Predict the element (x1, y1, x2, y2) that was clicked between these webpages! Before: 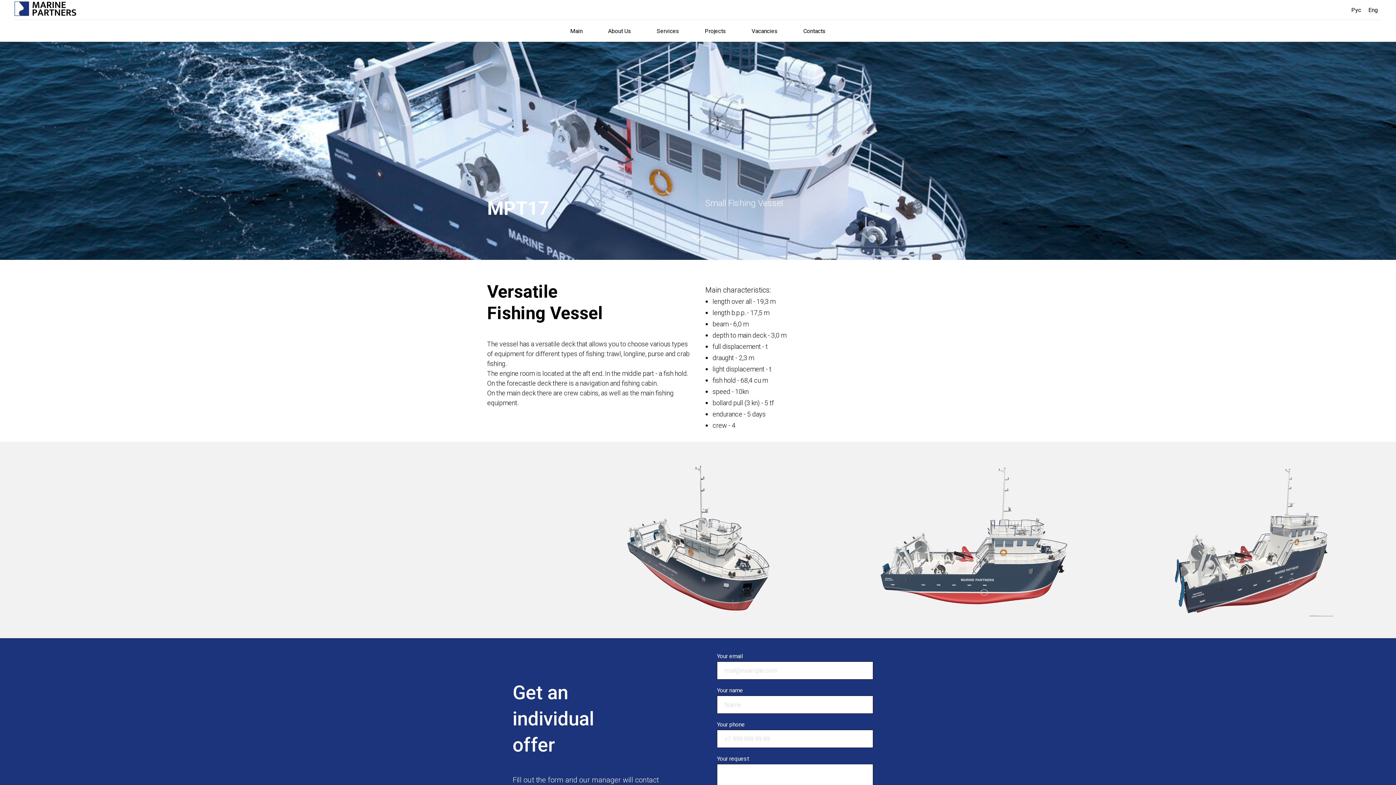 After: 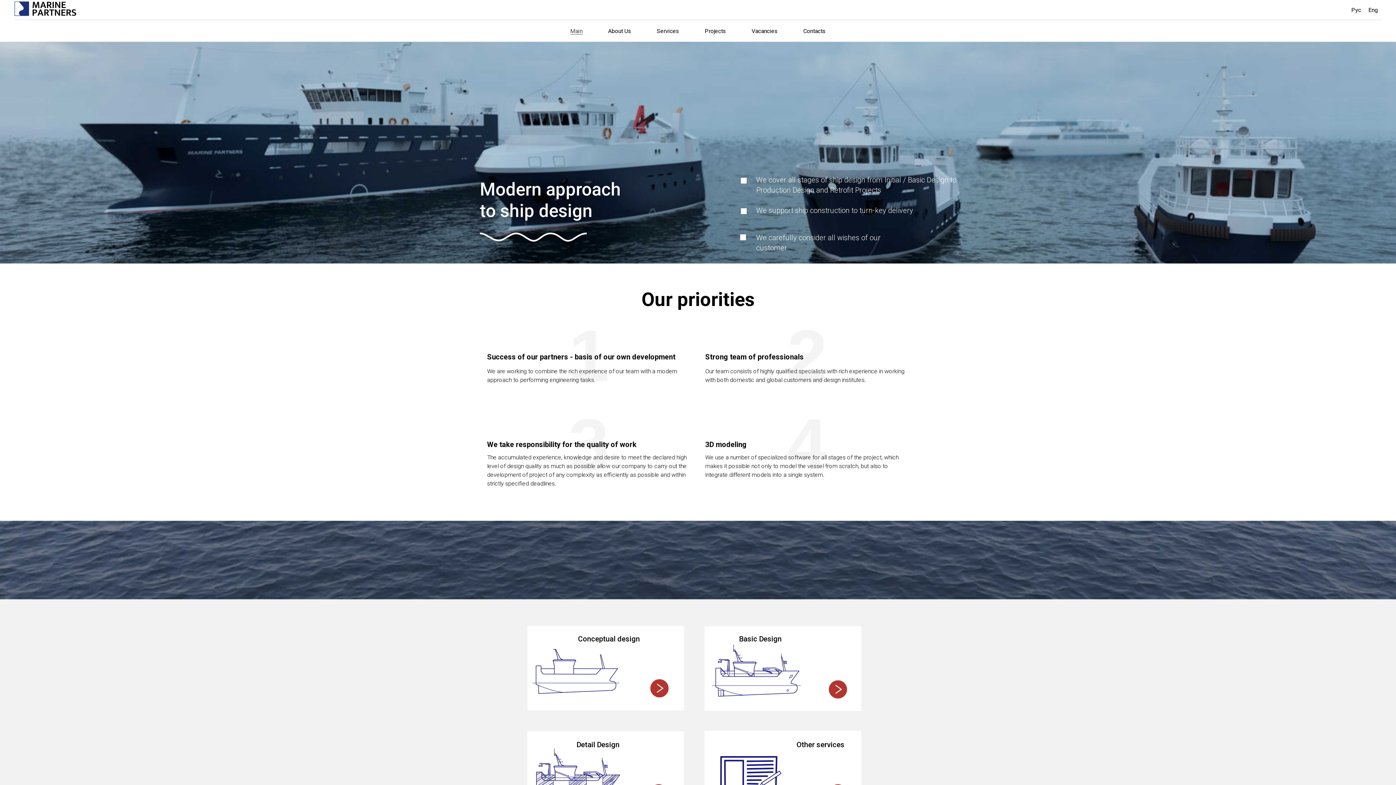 Action: bbox: (570, 27, 582, 34) label: Main